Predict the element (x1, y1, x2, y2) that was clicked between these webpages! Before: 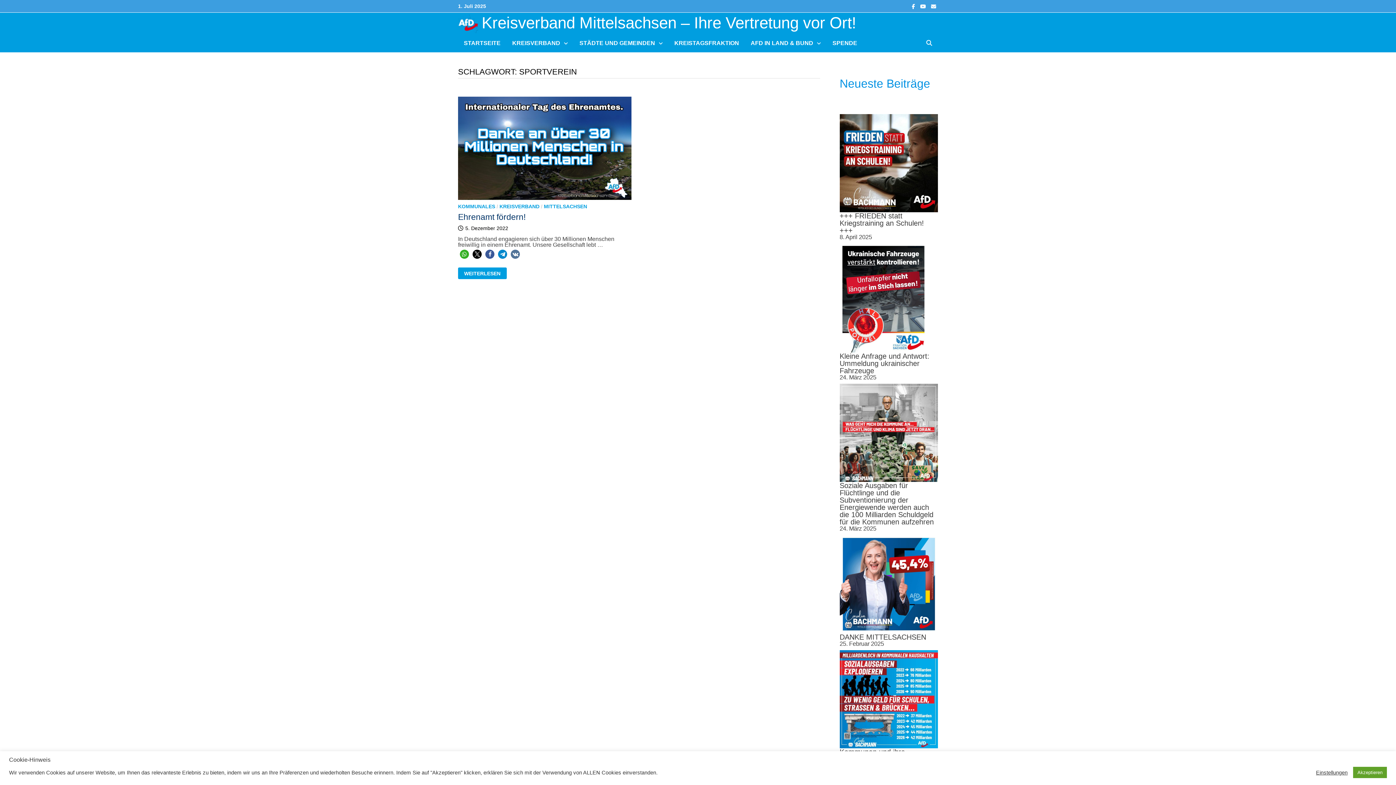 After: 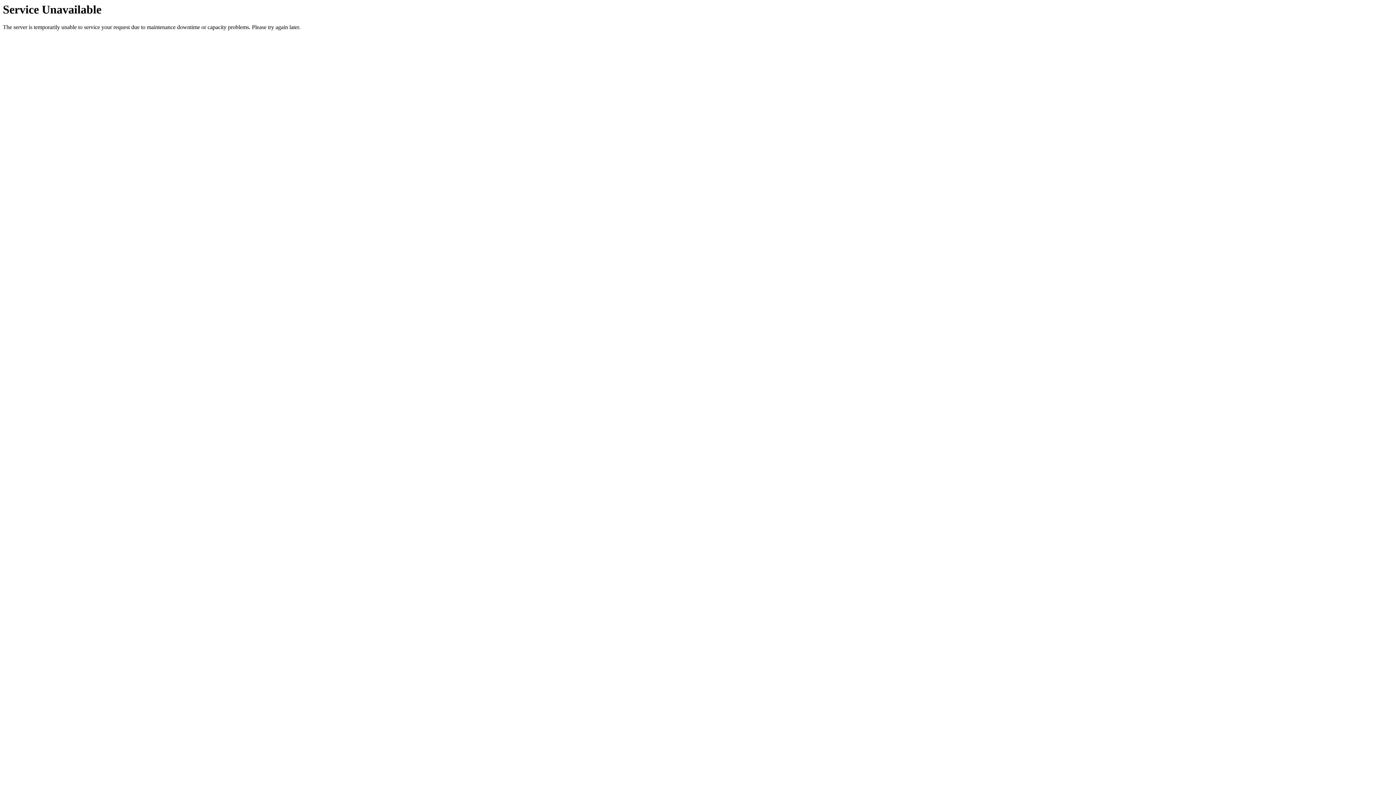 Action: bbox: (839, 211, 924, 234) label: +++ FRIEDEN statt Kriegstraining an Schulen! +++